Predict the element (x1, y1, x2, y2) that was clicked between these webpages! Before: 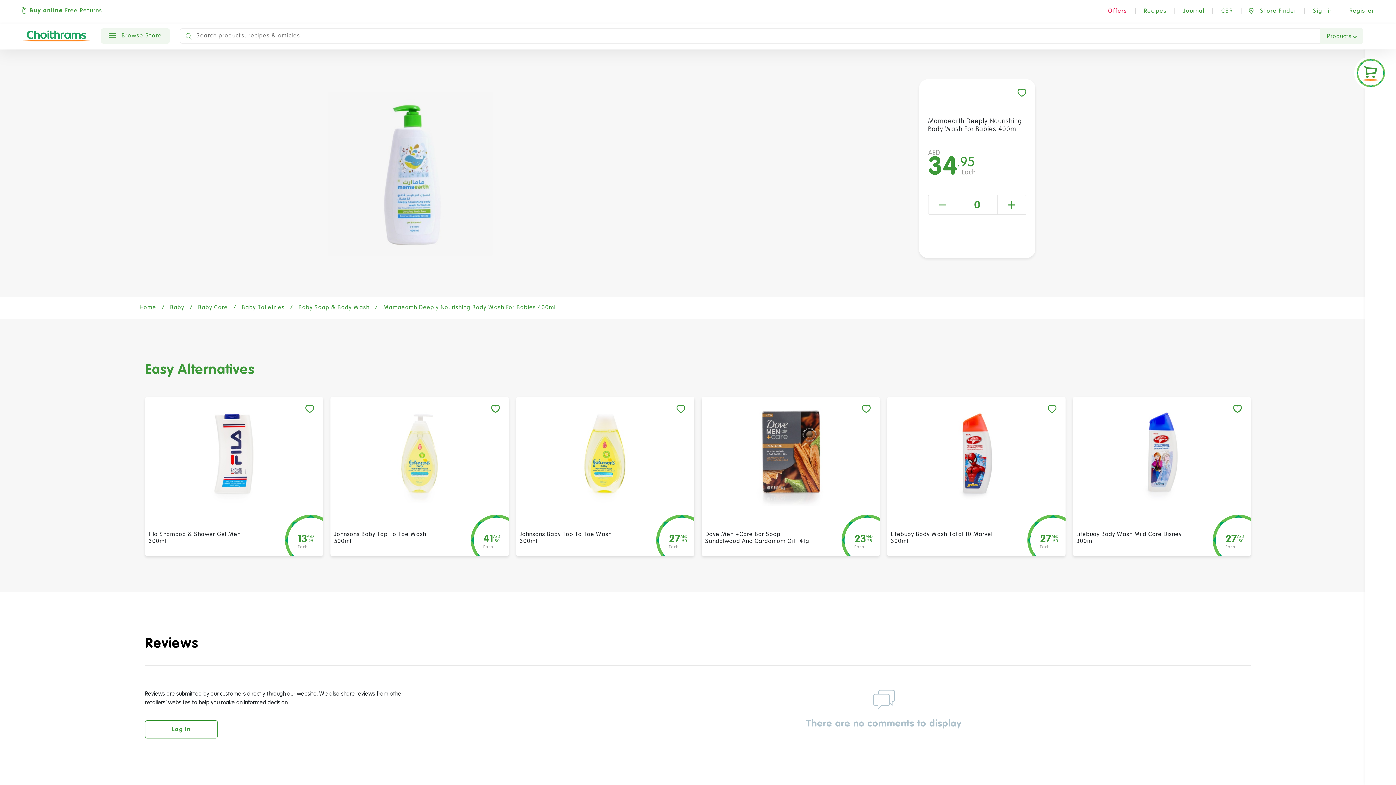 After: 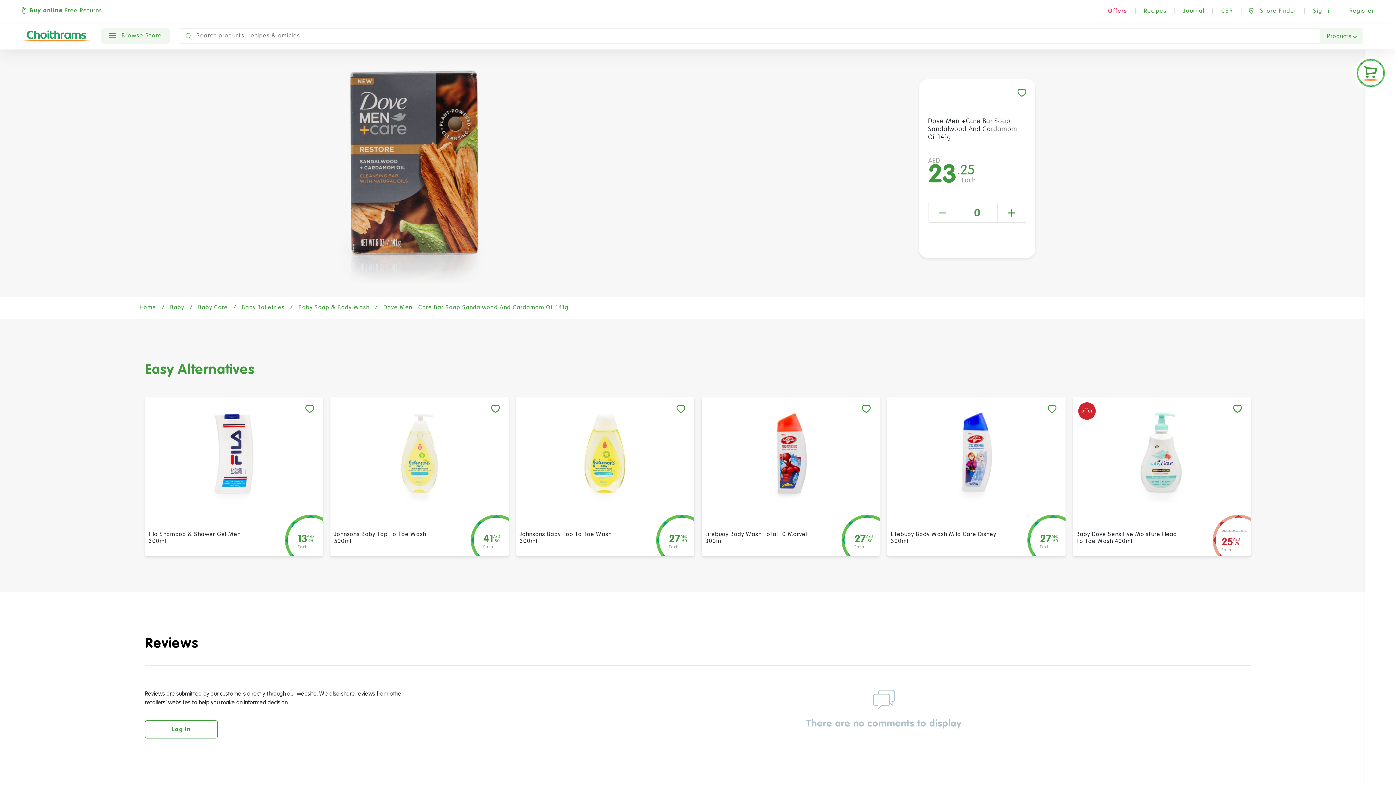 Action: bbox: (727, 408, 854, 506)